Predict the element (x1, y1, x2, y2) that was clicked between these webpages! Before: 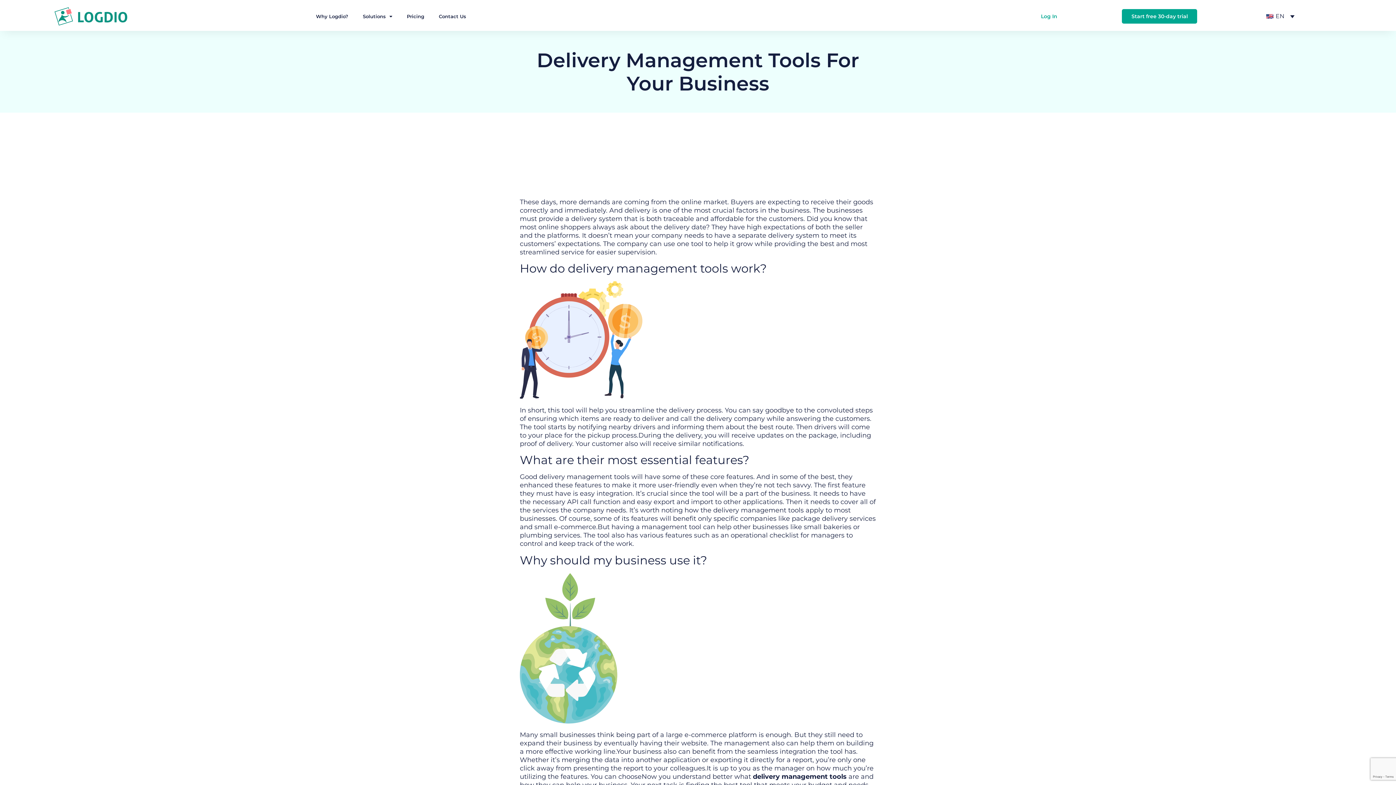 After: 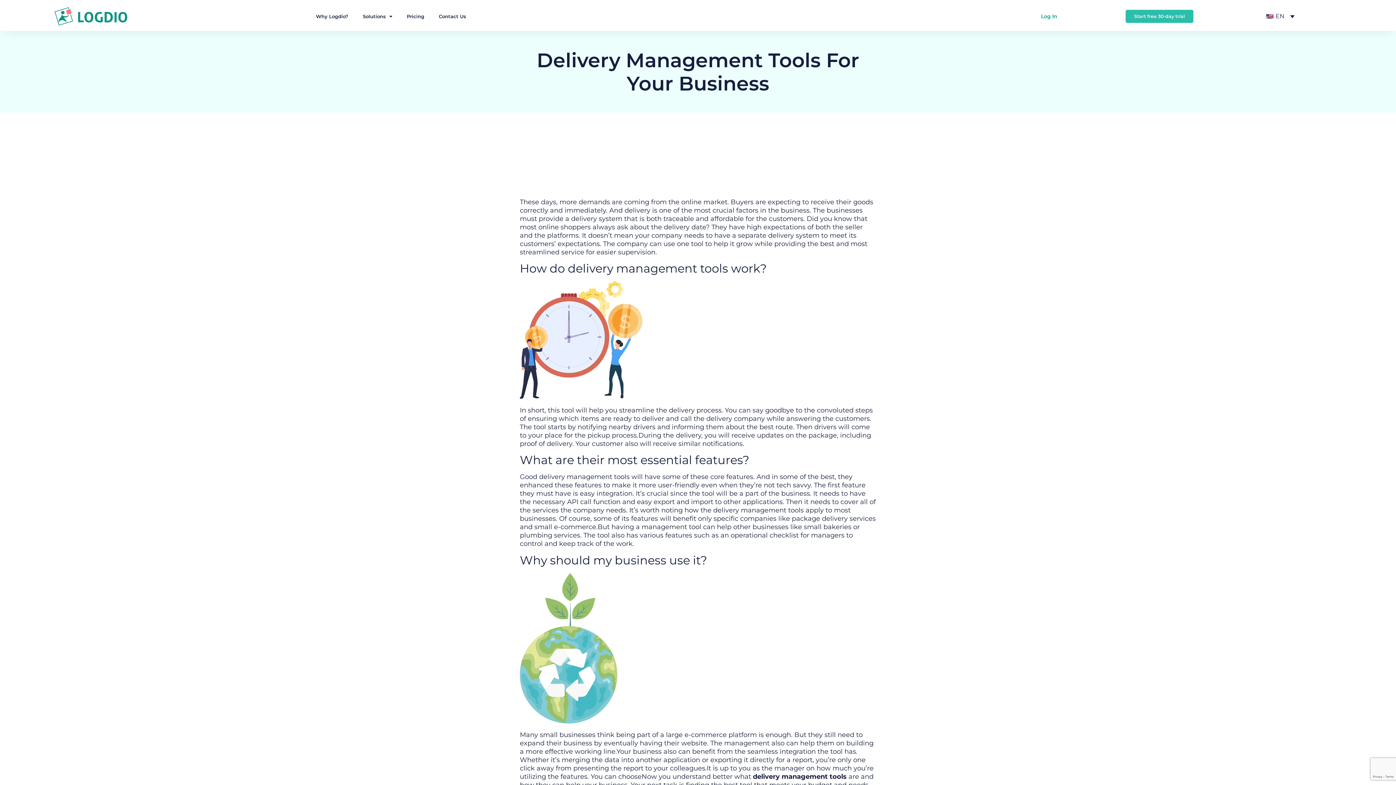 Action: label: Start free 30-day trial bbox: (1122, 9, 1197, 23)